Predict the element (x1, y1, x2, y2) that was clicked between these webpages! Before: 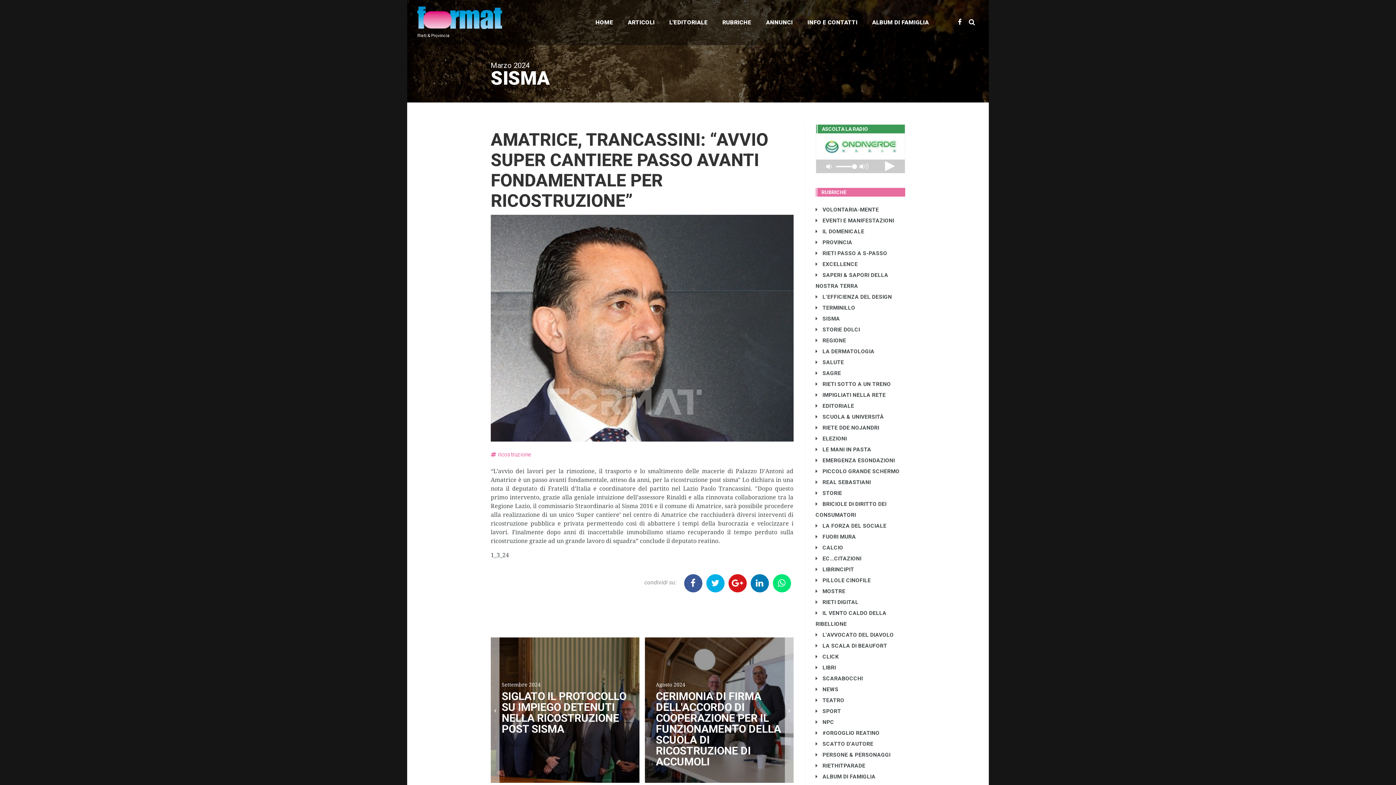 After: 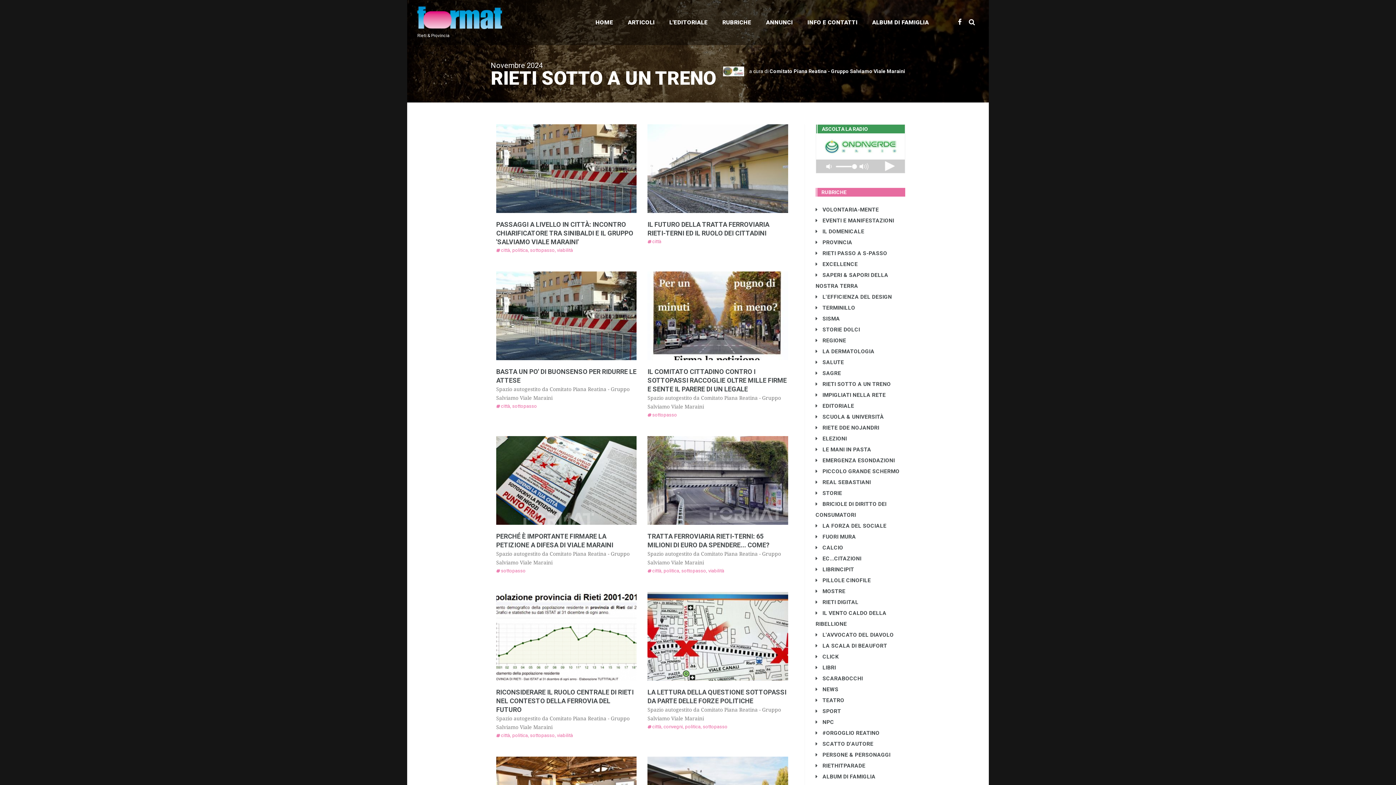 Action: label:  RIETI SOTTO A UN TRENO bbox: (815, 381, 891, 387)